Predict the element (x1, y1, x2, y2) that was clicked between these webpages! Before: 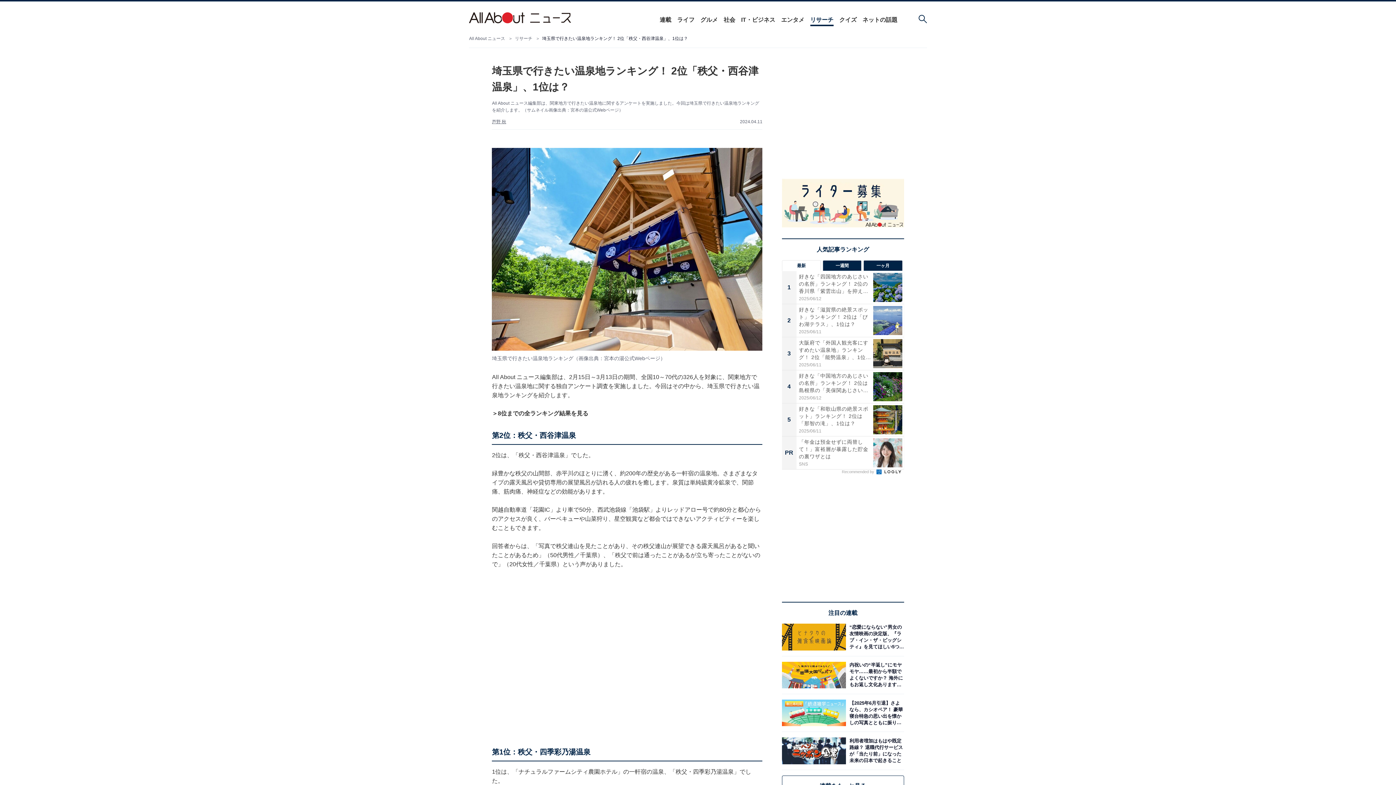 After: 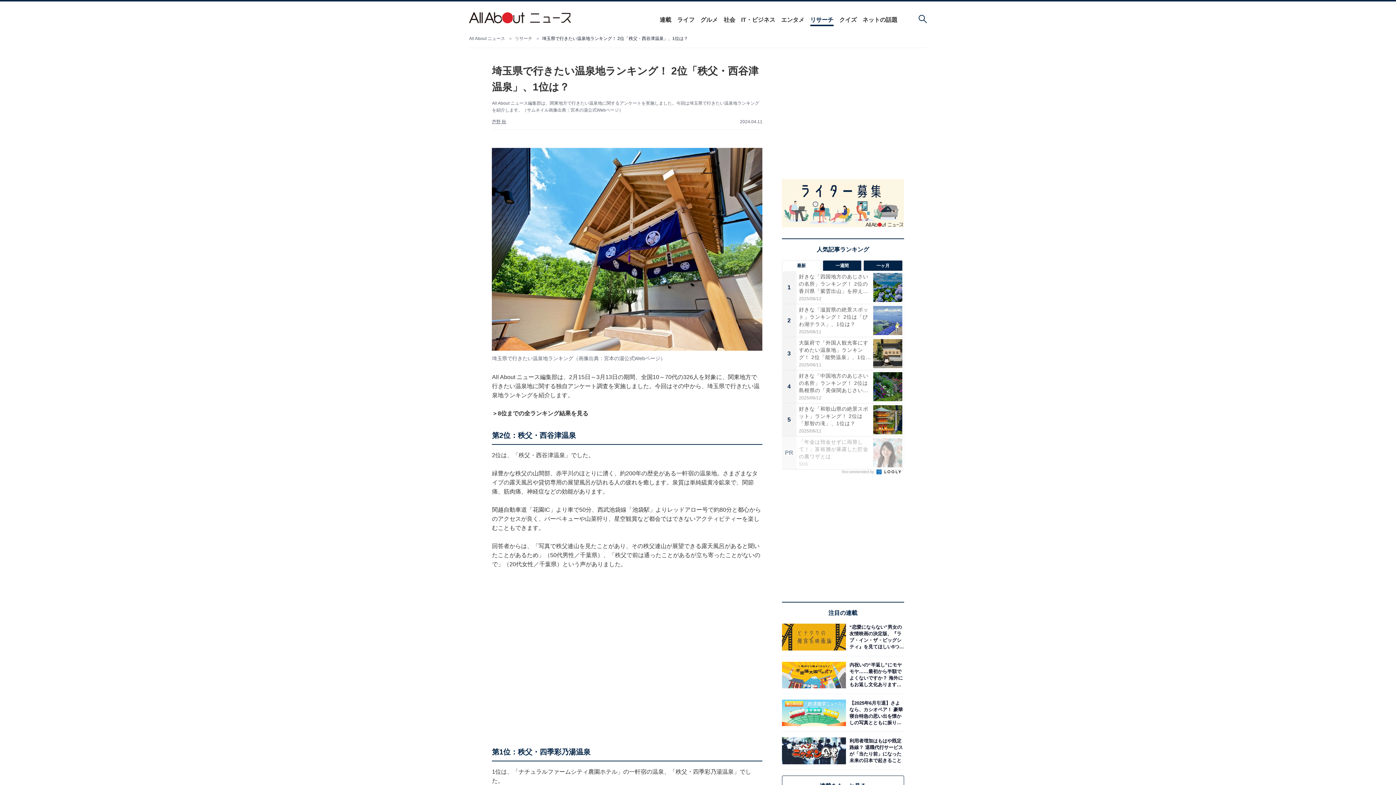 Action: bbox: (782, 436, 904, 469) label: PR
「年金は預金せずに両替して！」富裕層が暴露した貯金の裏ワザとは
SNS